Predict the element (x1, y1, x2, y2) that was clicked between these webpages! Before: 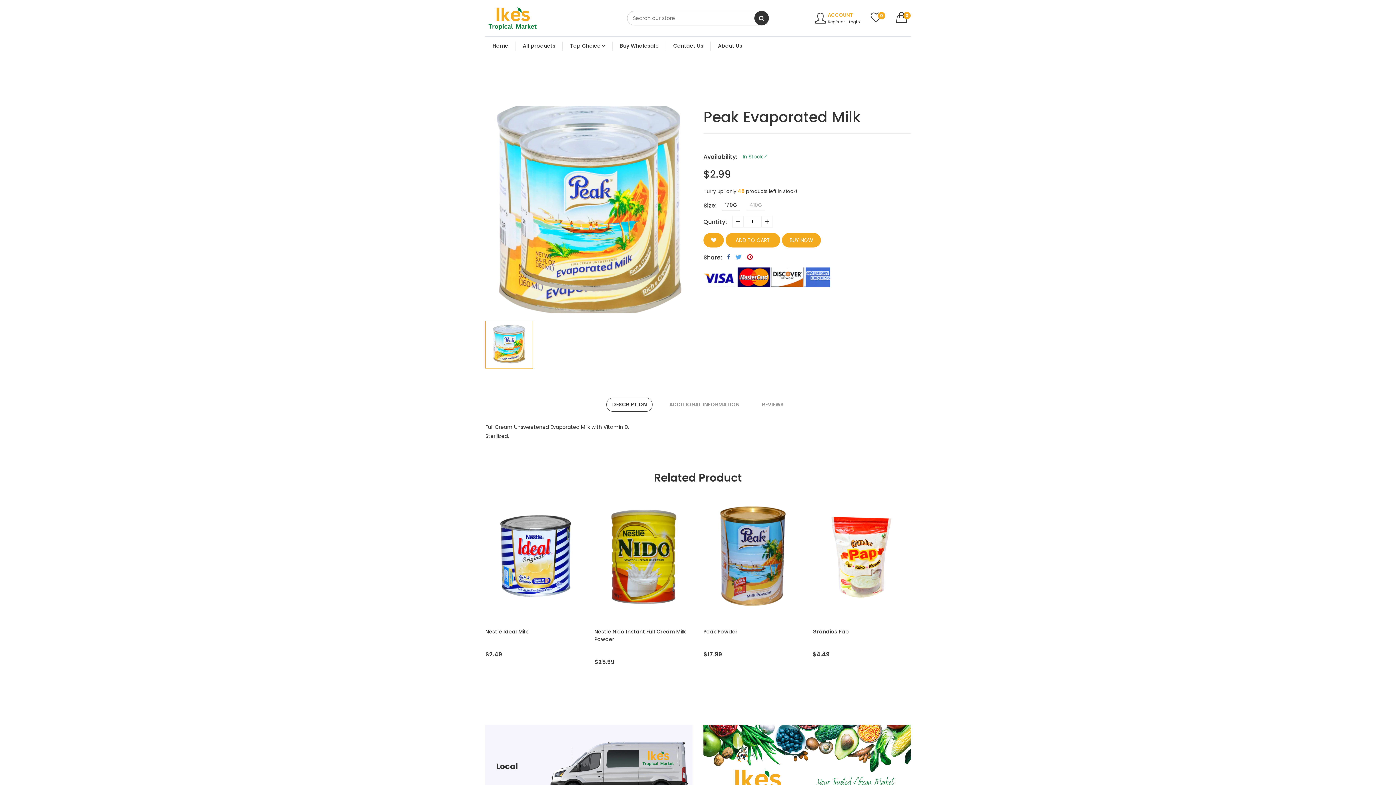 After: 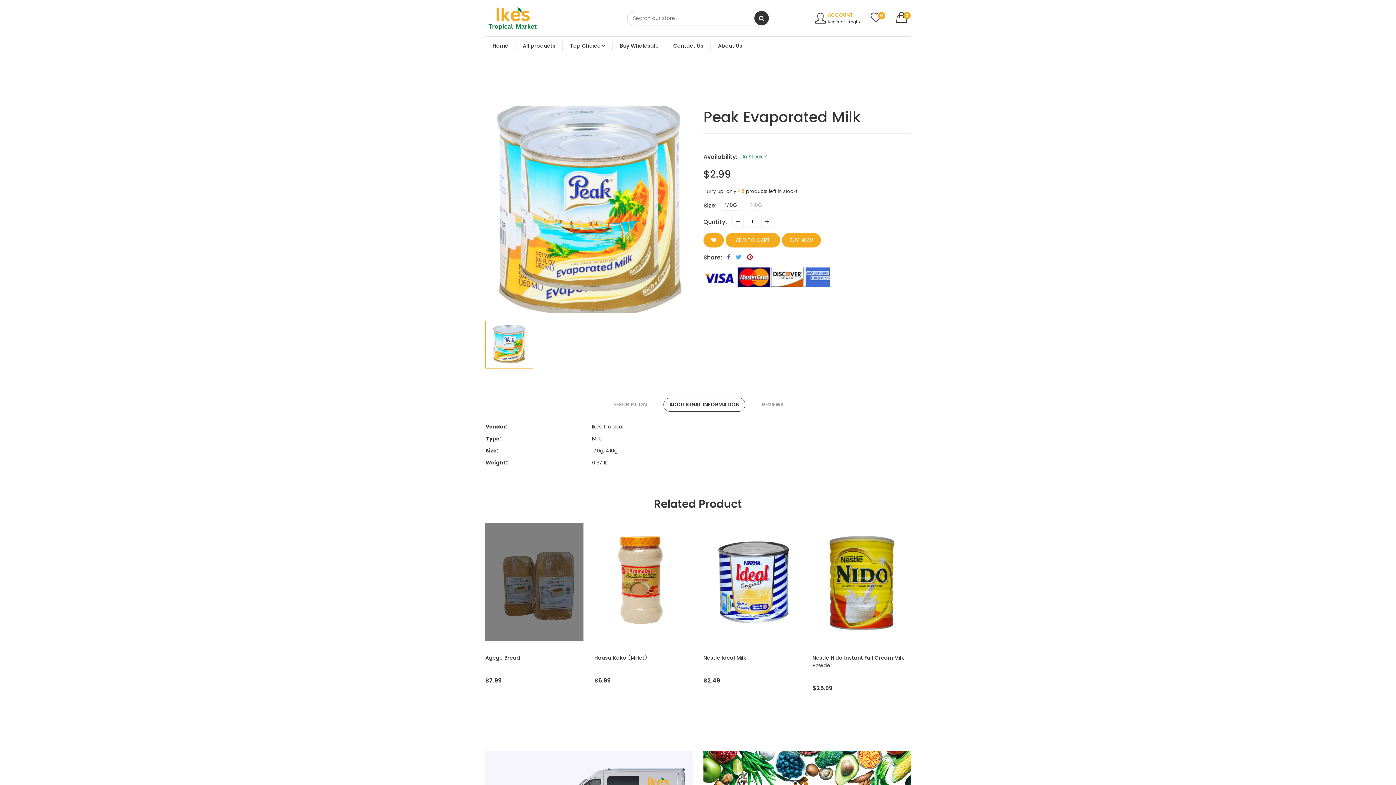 Action: label: ADDITIONAL INFORMATION bbox: (663, 397, 745, 412)